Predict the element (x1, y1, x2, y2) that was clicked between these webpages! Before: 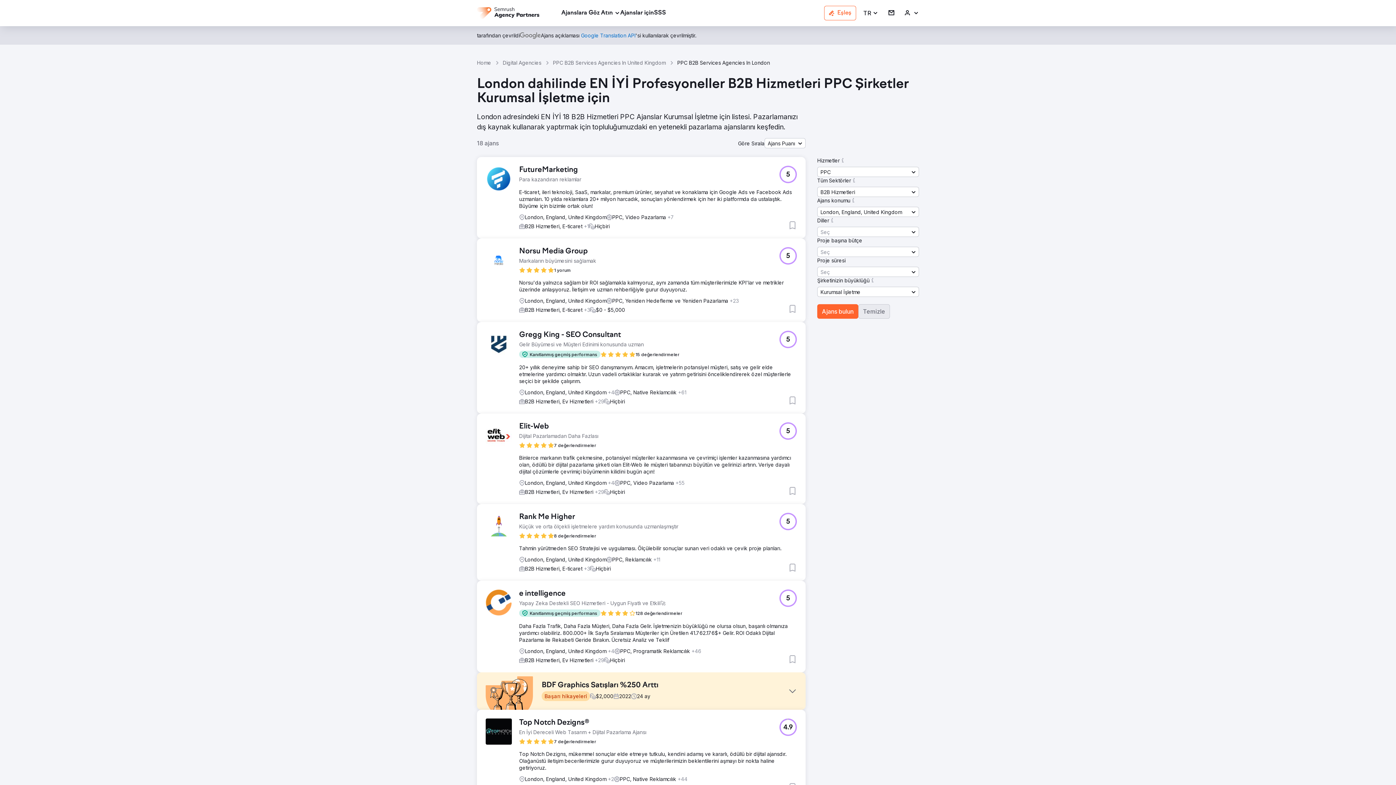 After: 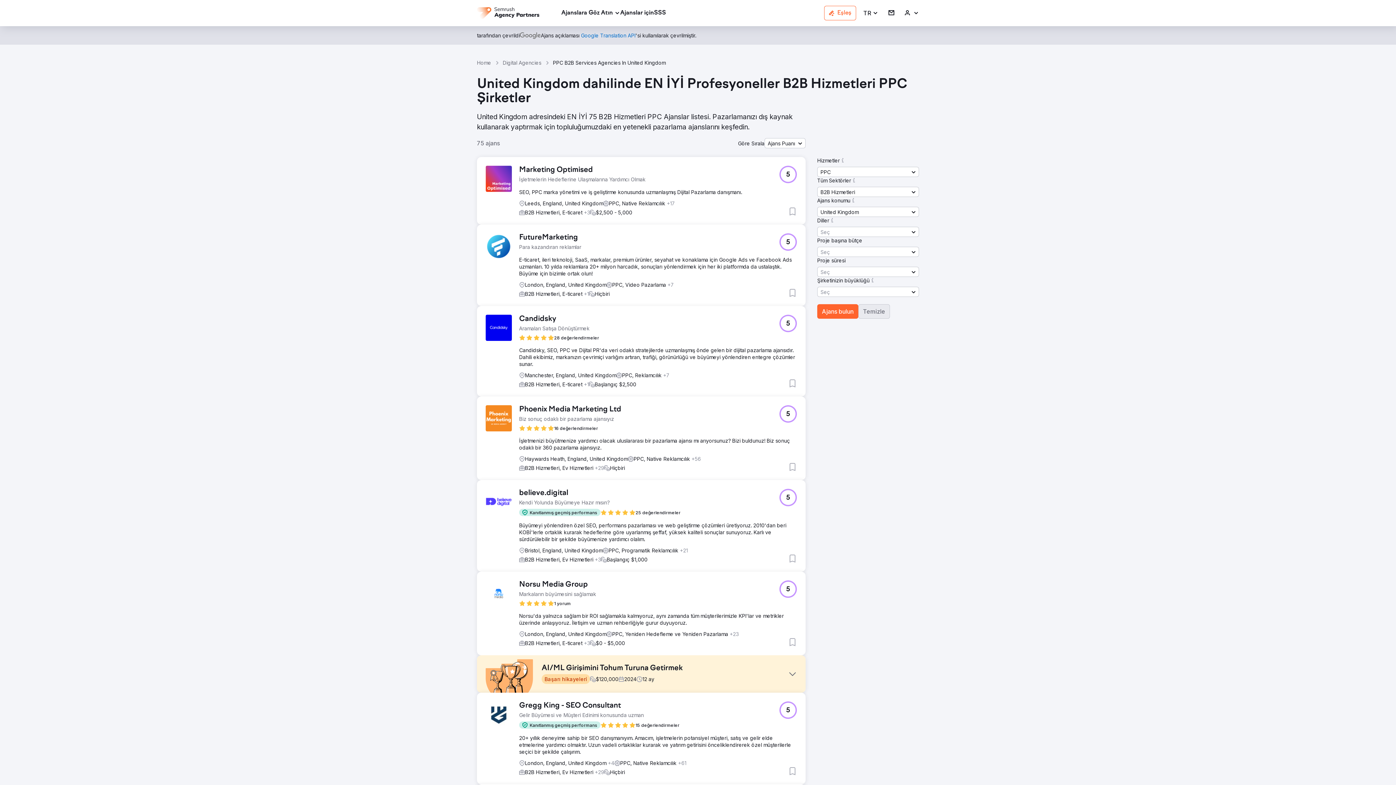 Action: label: PPC B2B Services Agencies In United Kingdom bbox: (553, 59, 665, 66)